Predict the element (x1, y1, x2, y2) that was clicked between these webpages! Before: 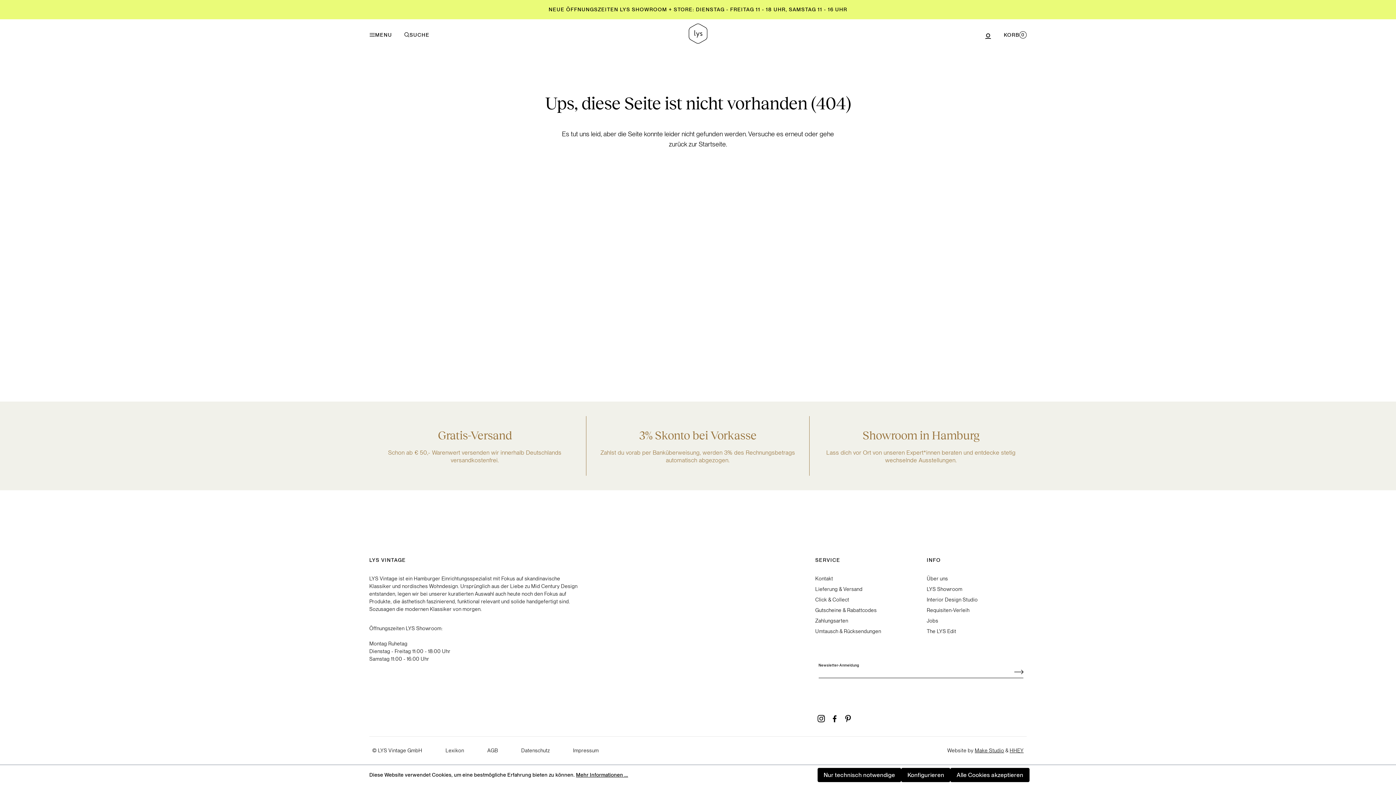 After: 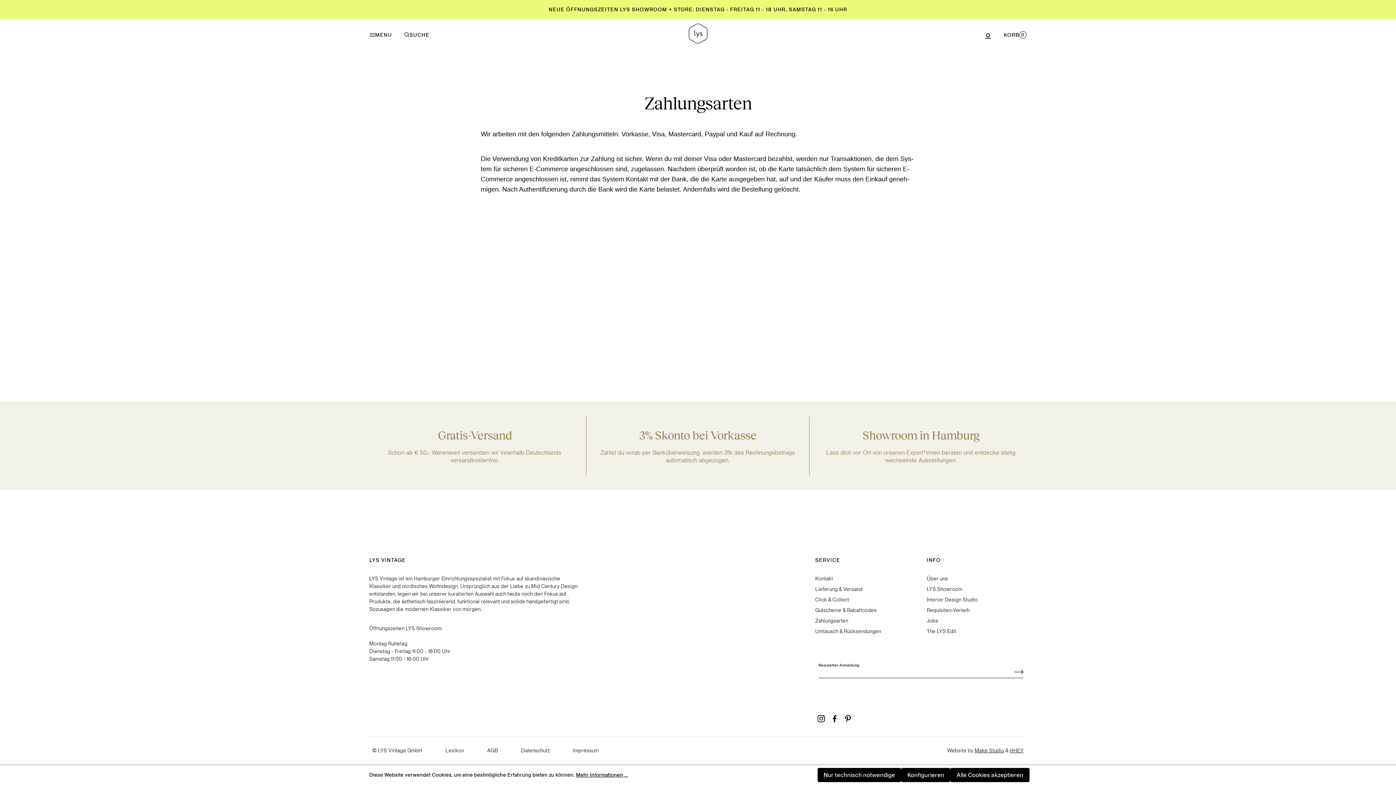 Action: label: Zahlungsarten bbox: (815, 618, 848, 624)